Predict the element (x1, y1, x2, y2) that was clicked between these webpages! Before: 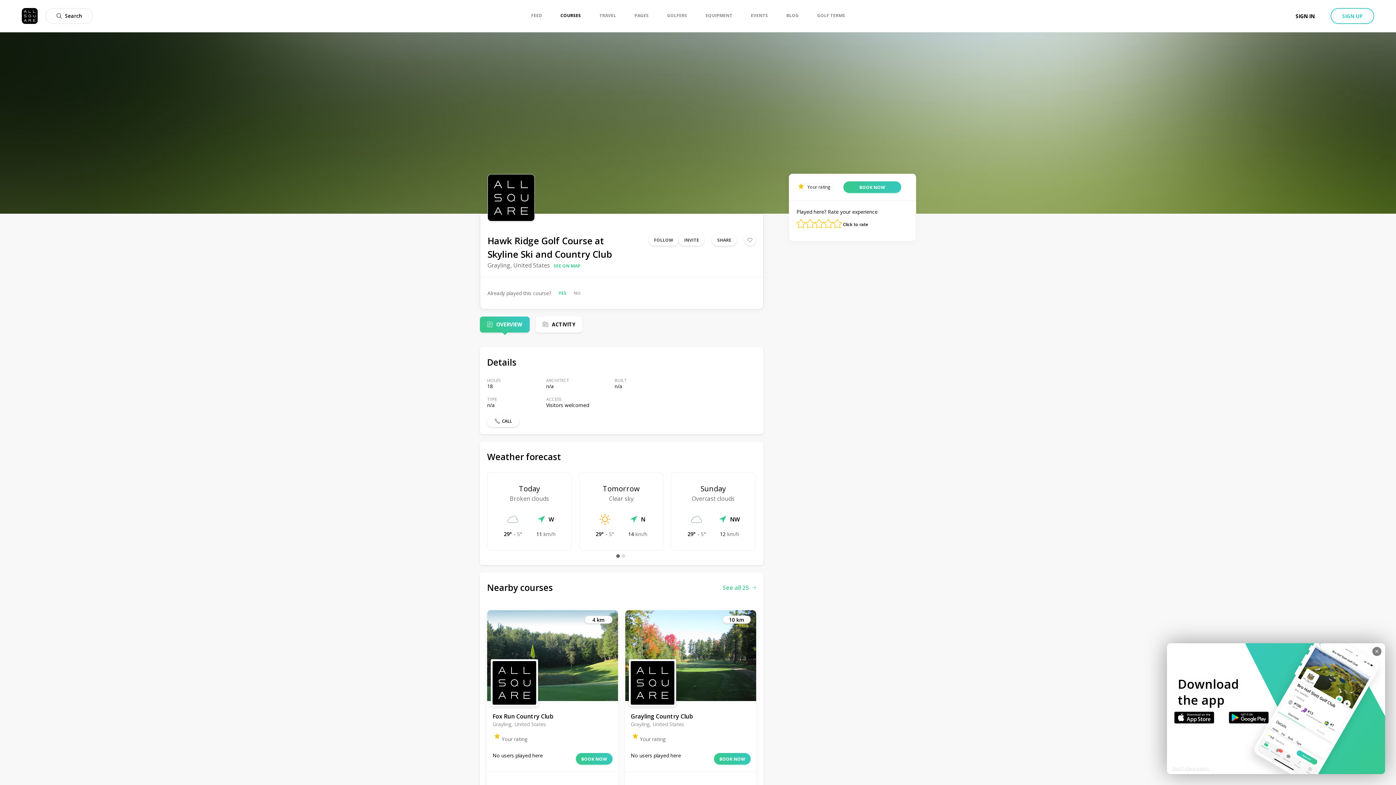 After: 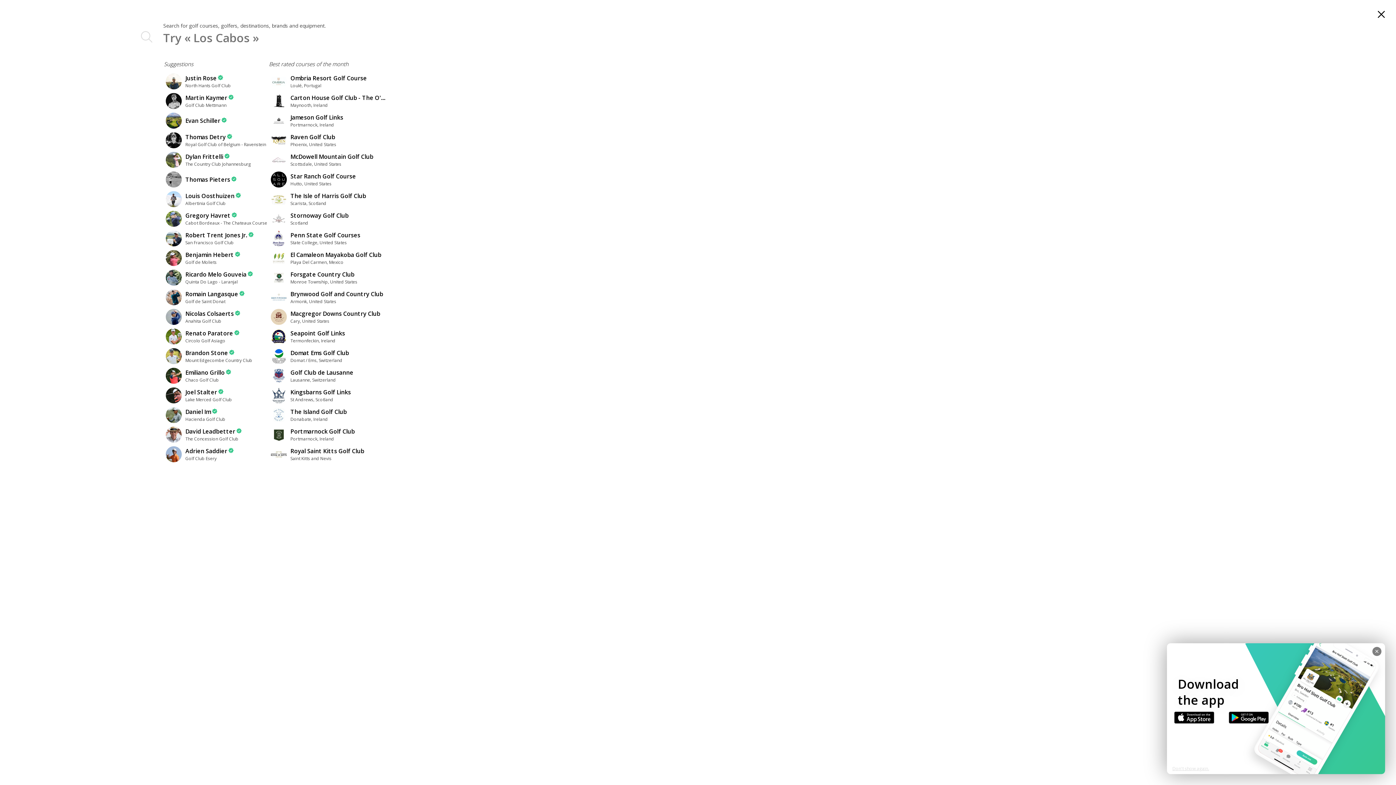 Action: bbox: (56, 8, 82, 23) label: Search